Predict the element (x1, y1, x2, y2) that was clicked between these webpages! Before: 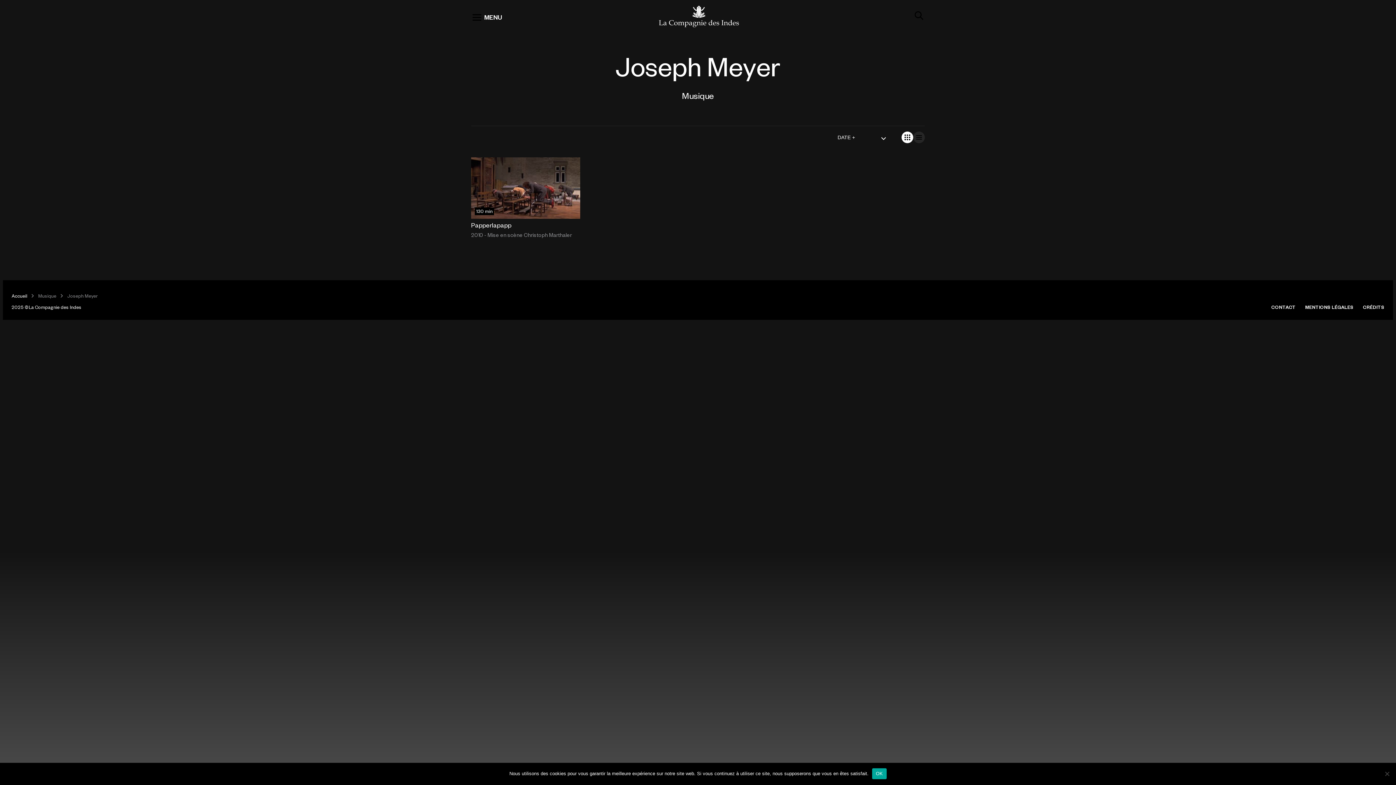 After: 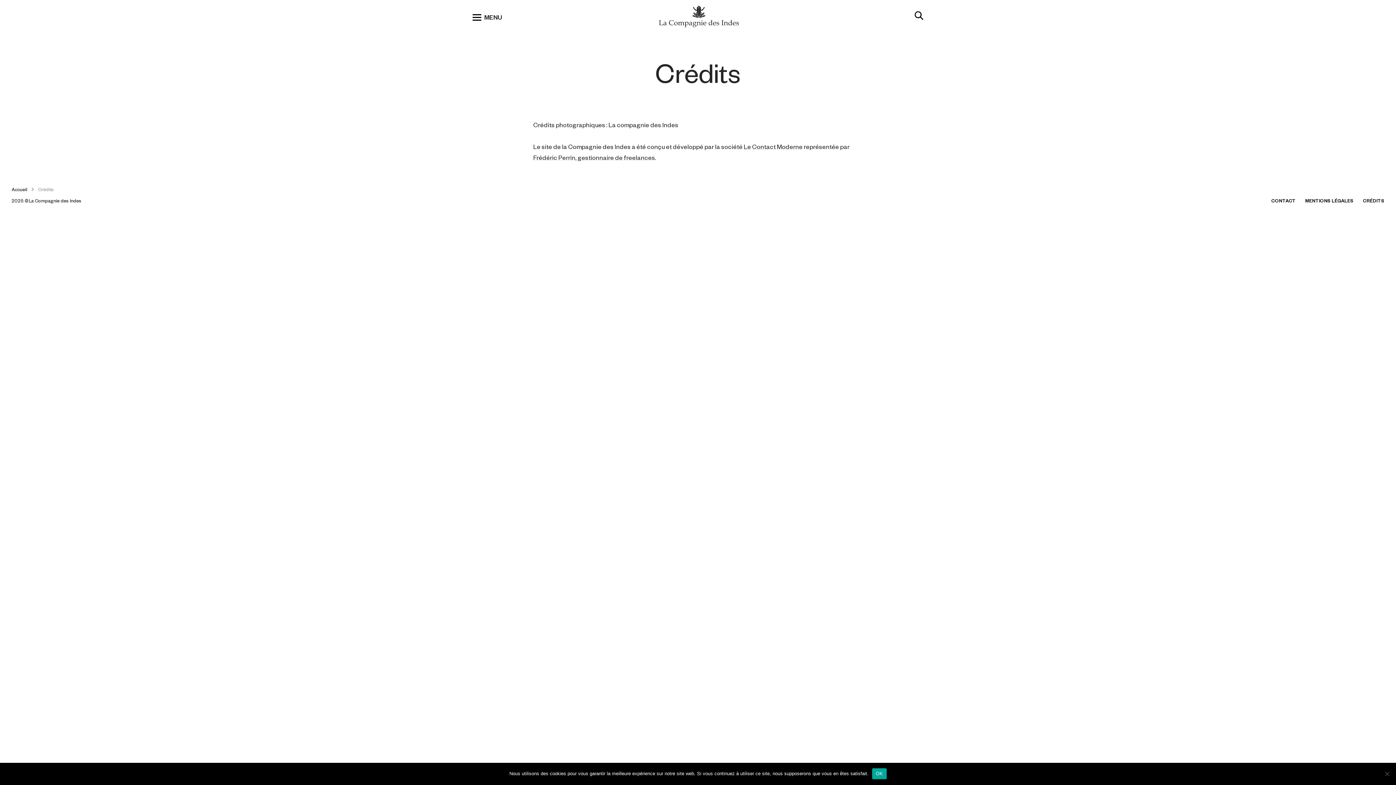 Action: label: CRÉDITS bbox: (1363, 304, 1384, 310)